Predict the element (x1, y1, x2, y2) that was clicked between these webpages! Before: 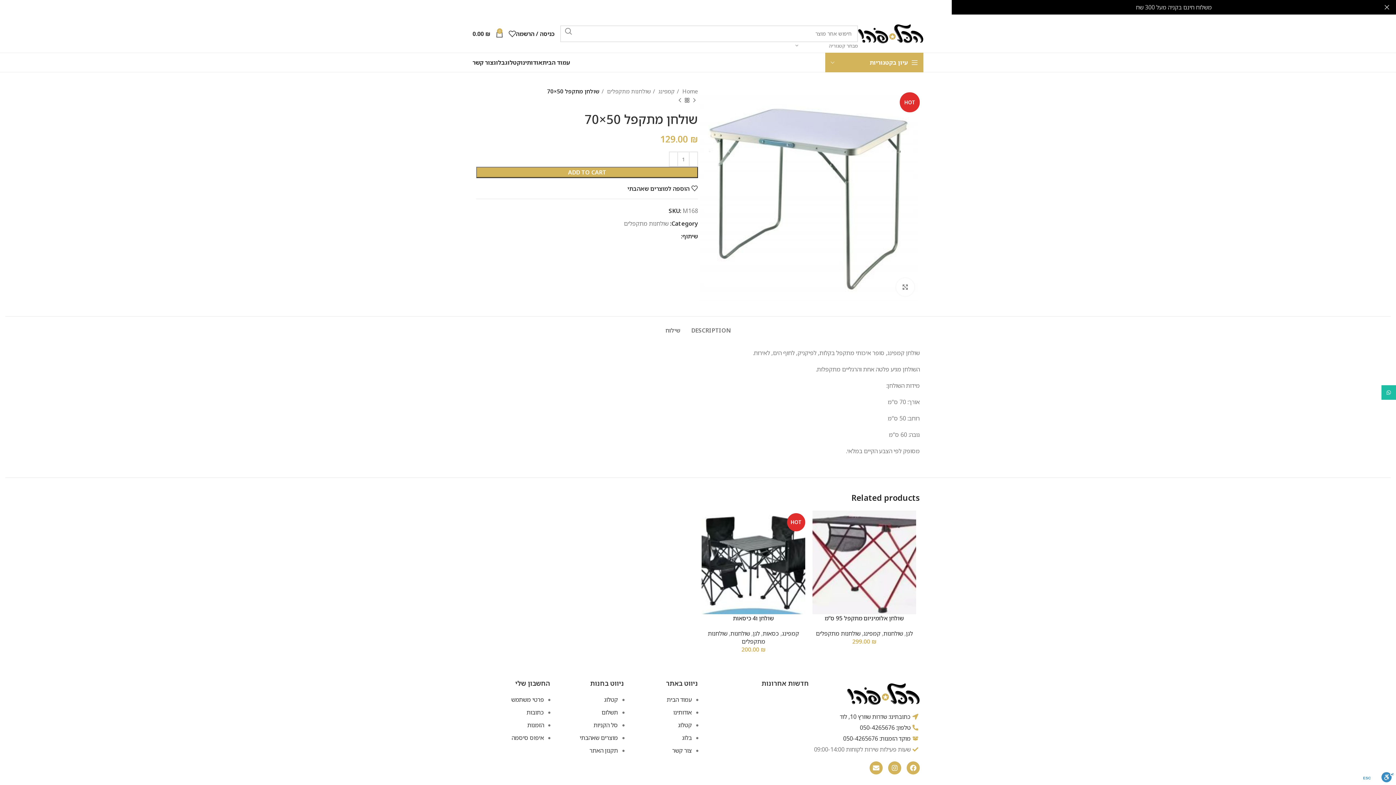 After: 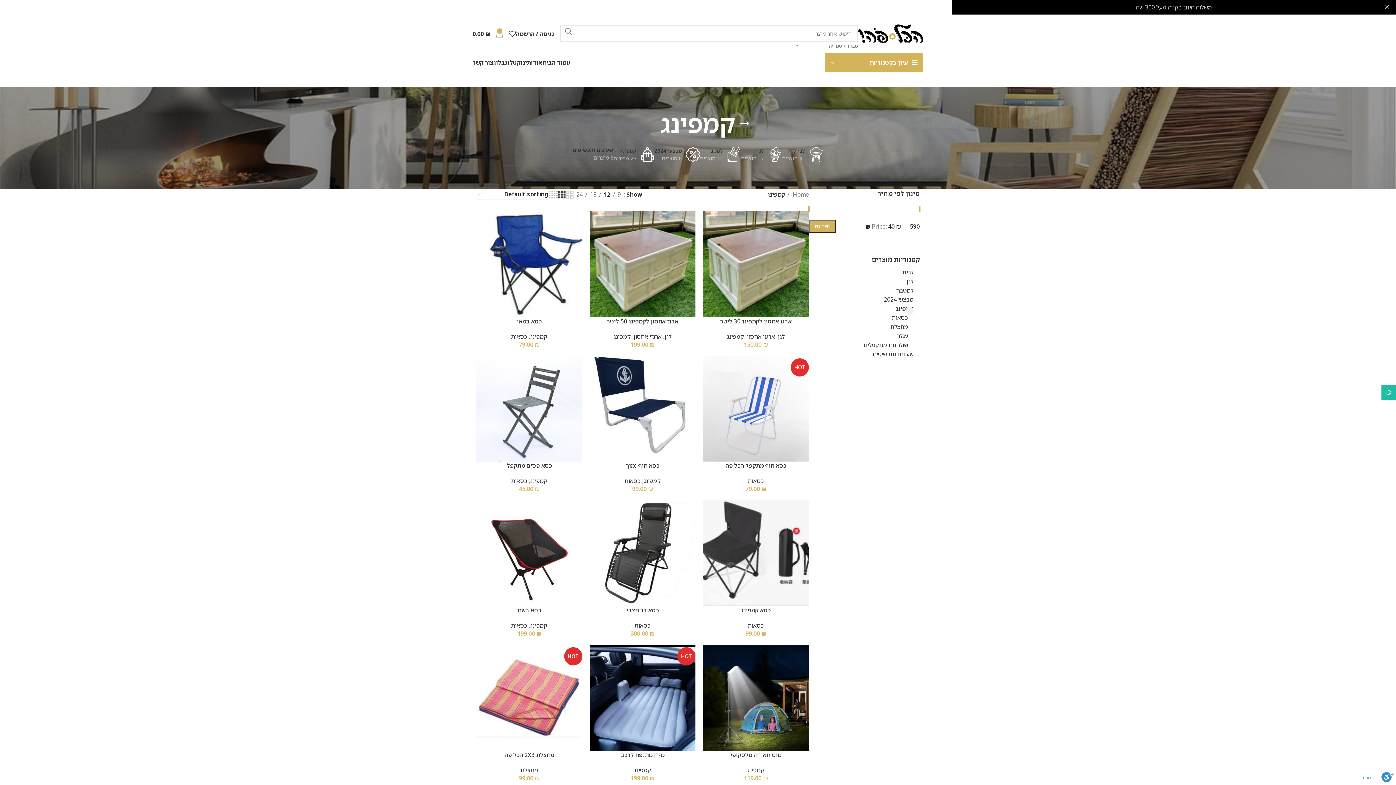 Action: label: קמפינג  bbox: (653, 86, 674, 95)